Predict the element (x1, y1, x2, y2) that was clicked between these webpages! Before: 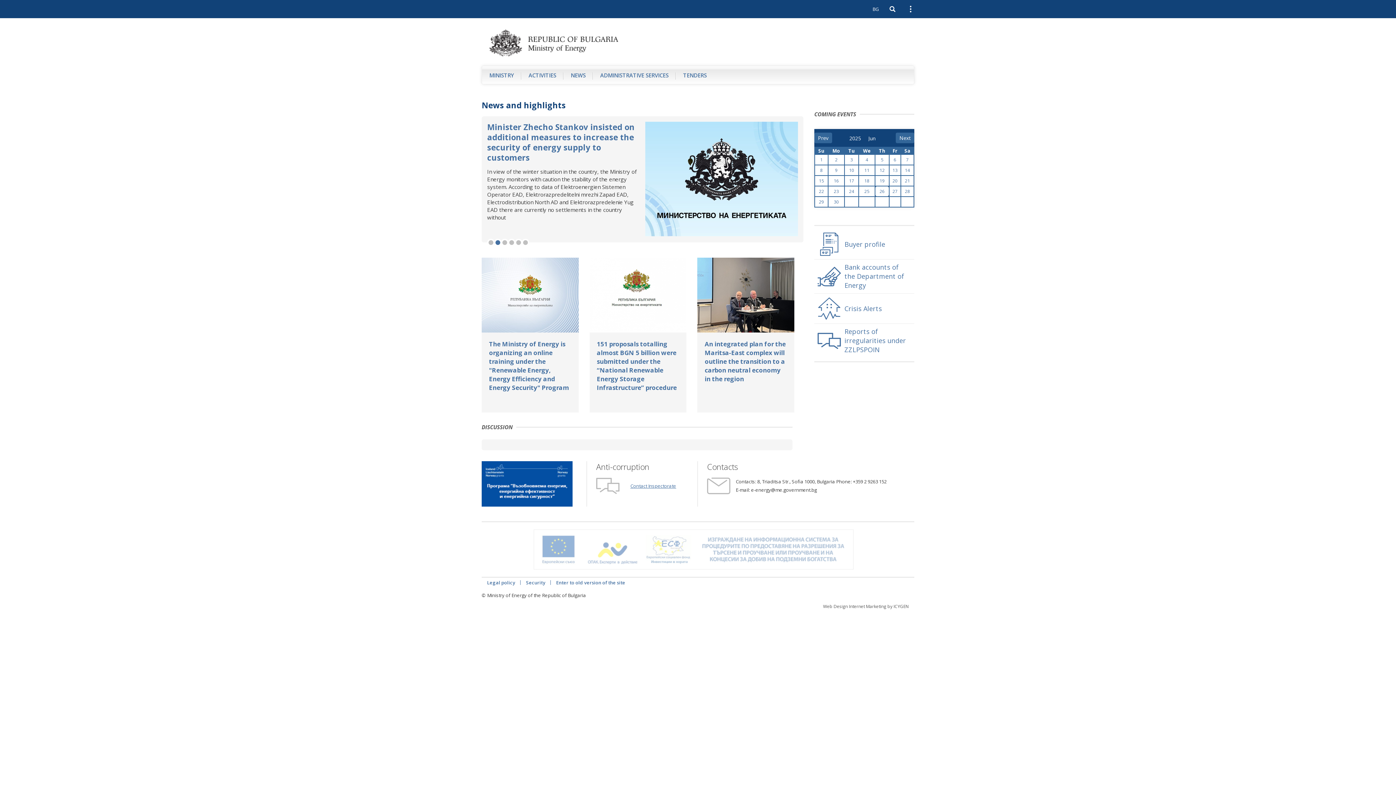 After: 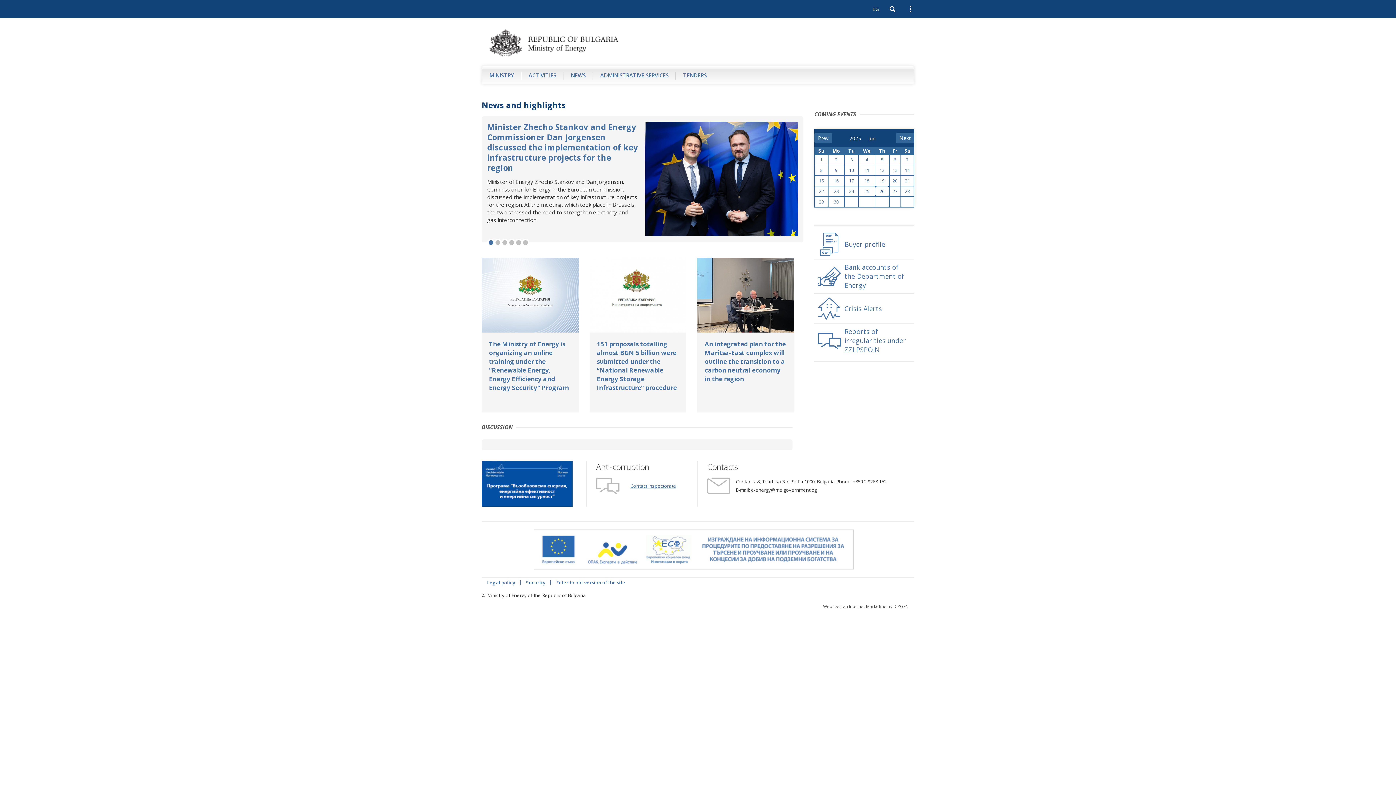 Action: label: 26 bbox: (875, 186, 889, 196)